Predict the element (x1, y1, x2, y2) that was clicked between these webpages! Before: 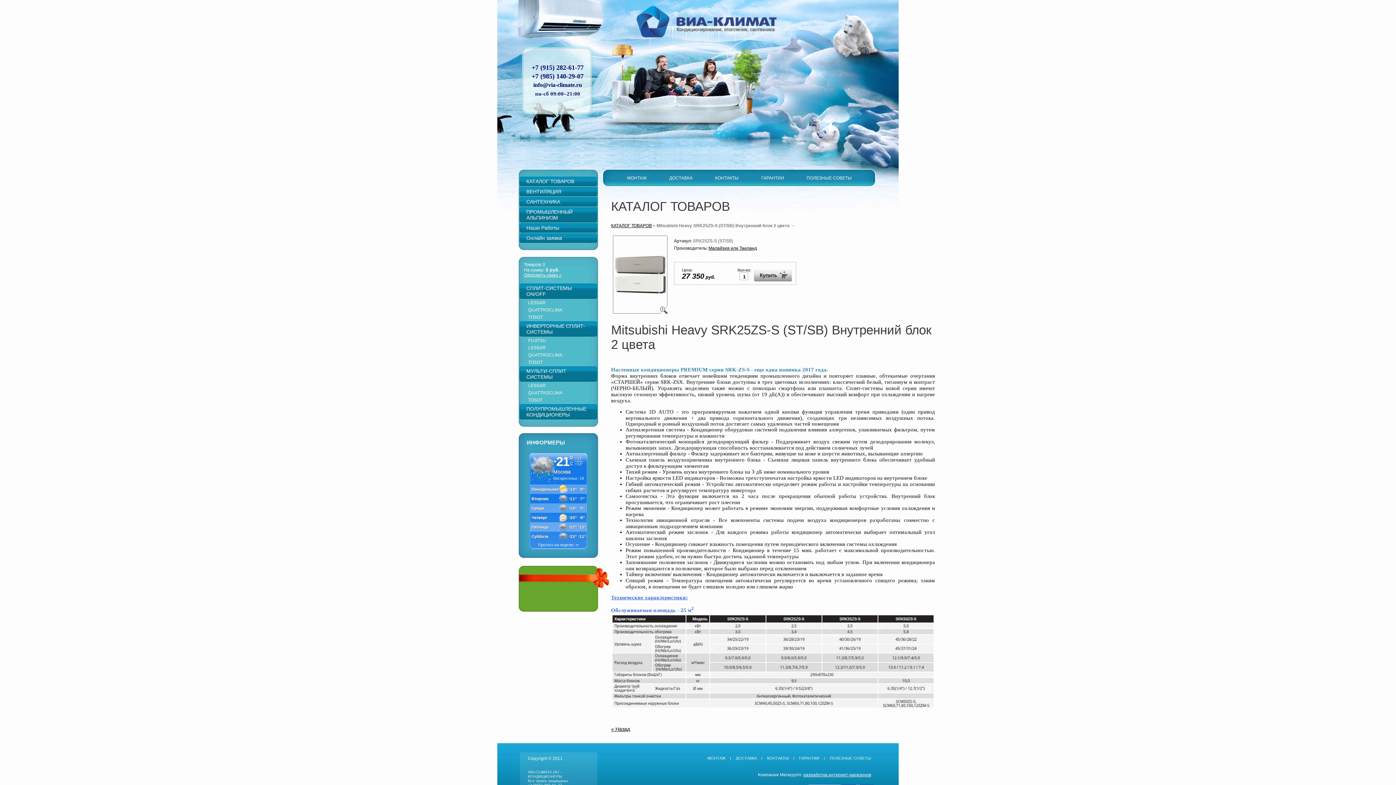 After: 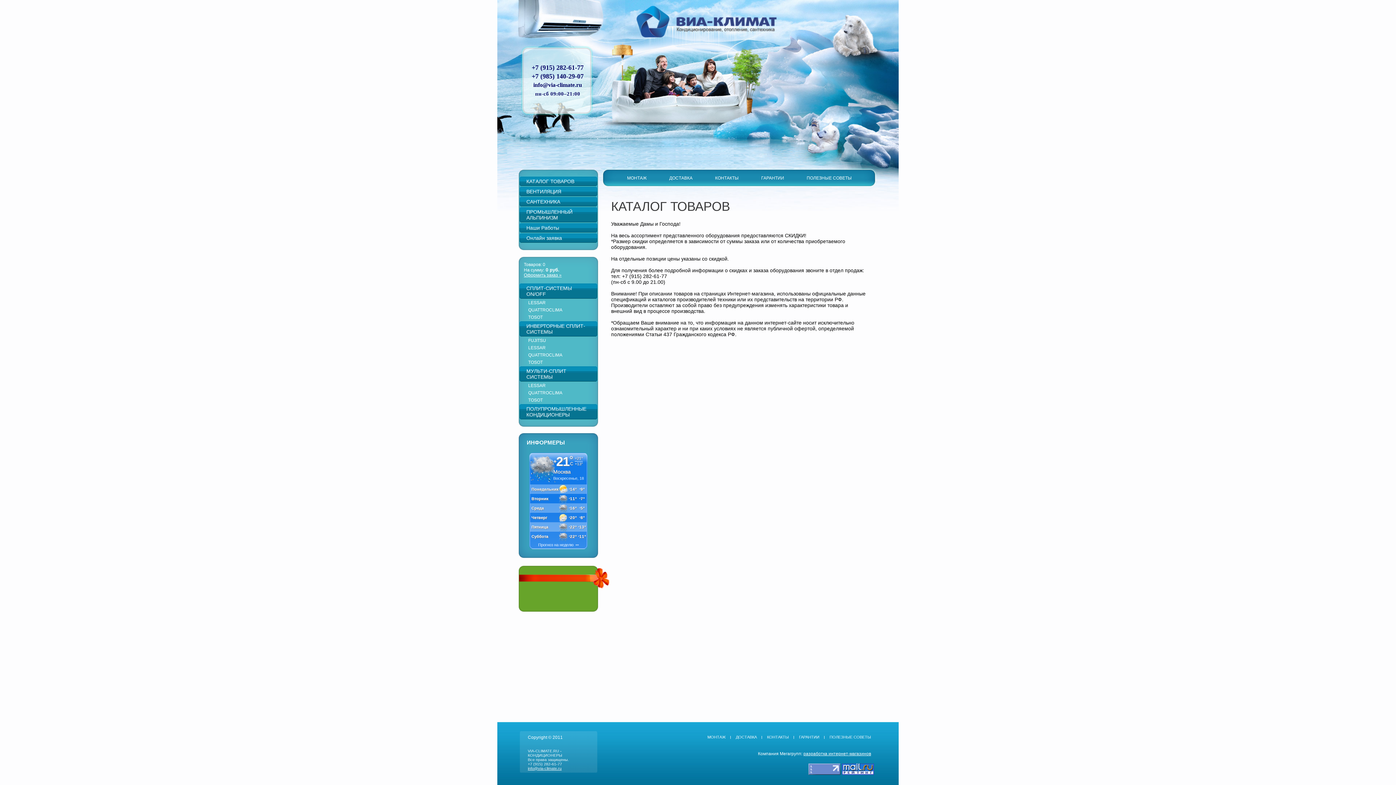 Action: label: КАТАЛОГ ТОВАPОВ bbox: (611, 223, 652, 228)